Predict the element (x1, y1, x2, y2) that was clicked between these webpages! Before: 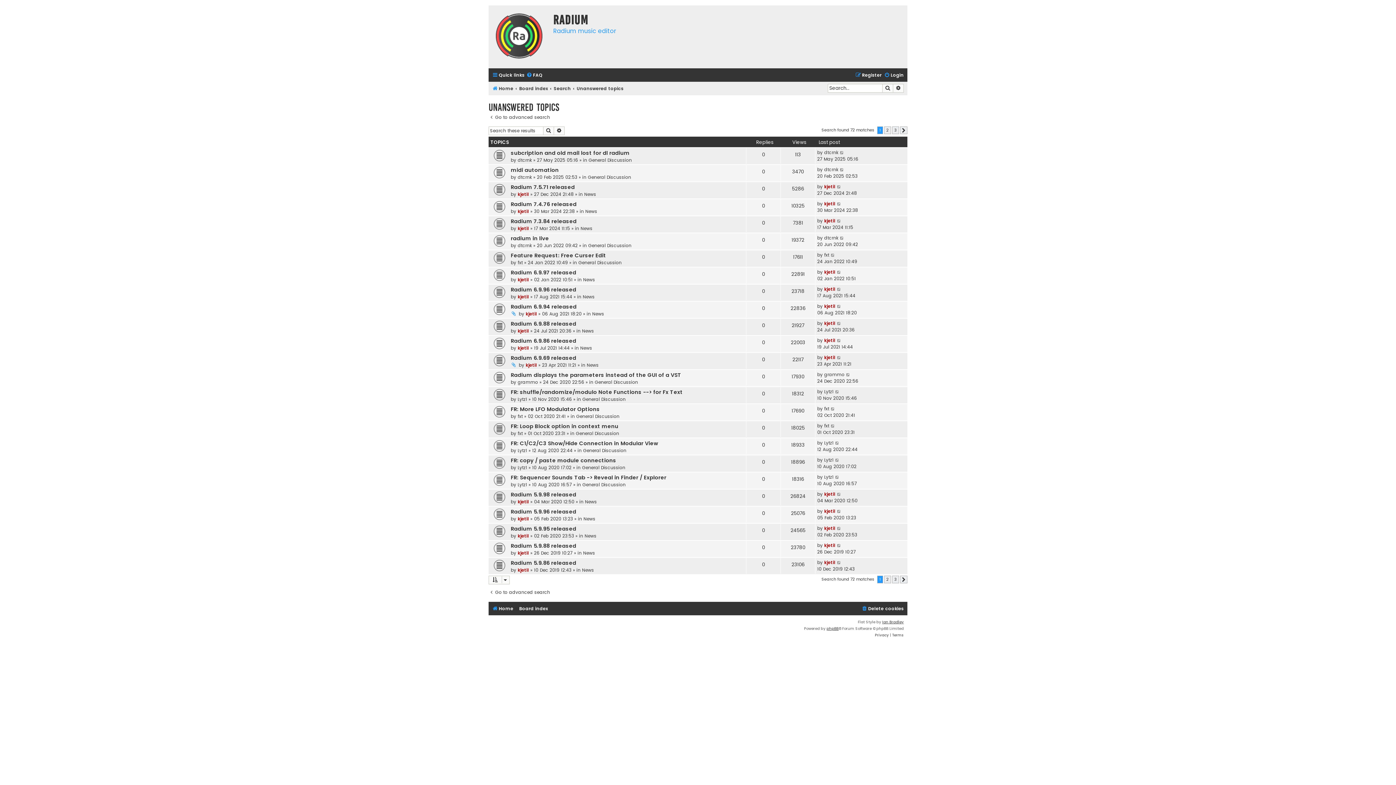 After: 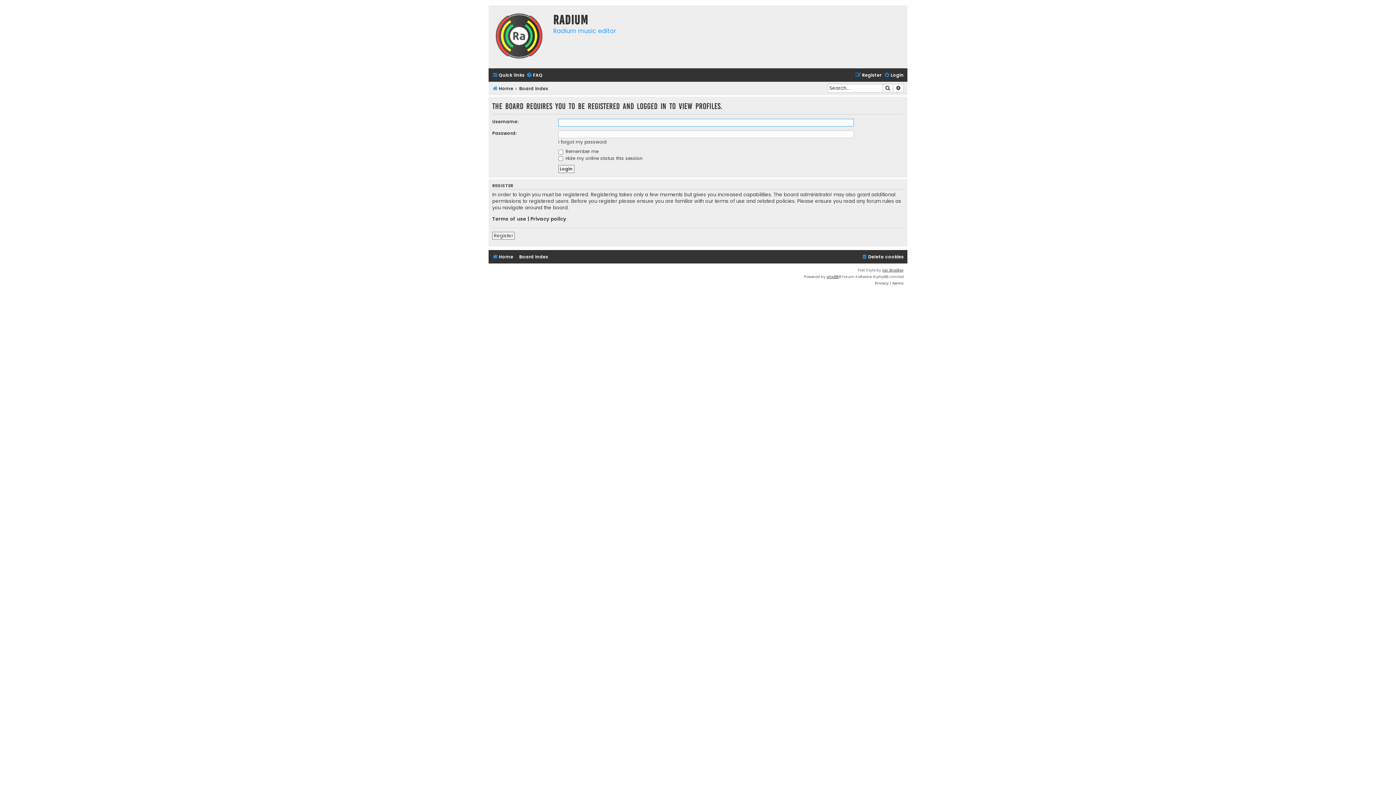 Action: label: dtcrnk bbox: (517, 242, 532, 248)